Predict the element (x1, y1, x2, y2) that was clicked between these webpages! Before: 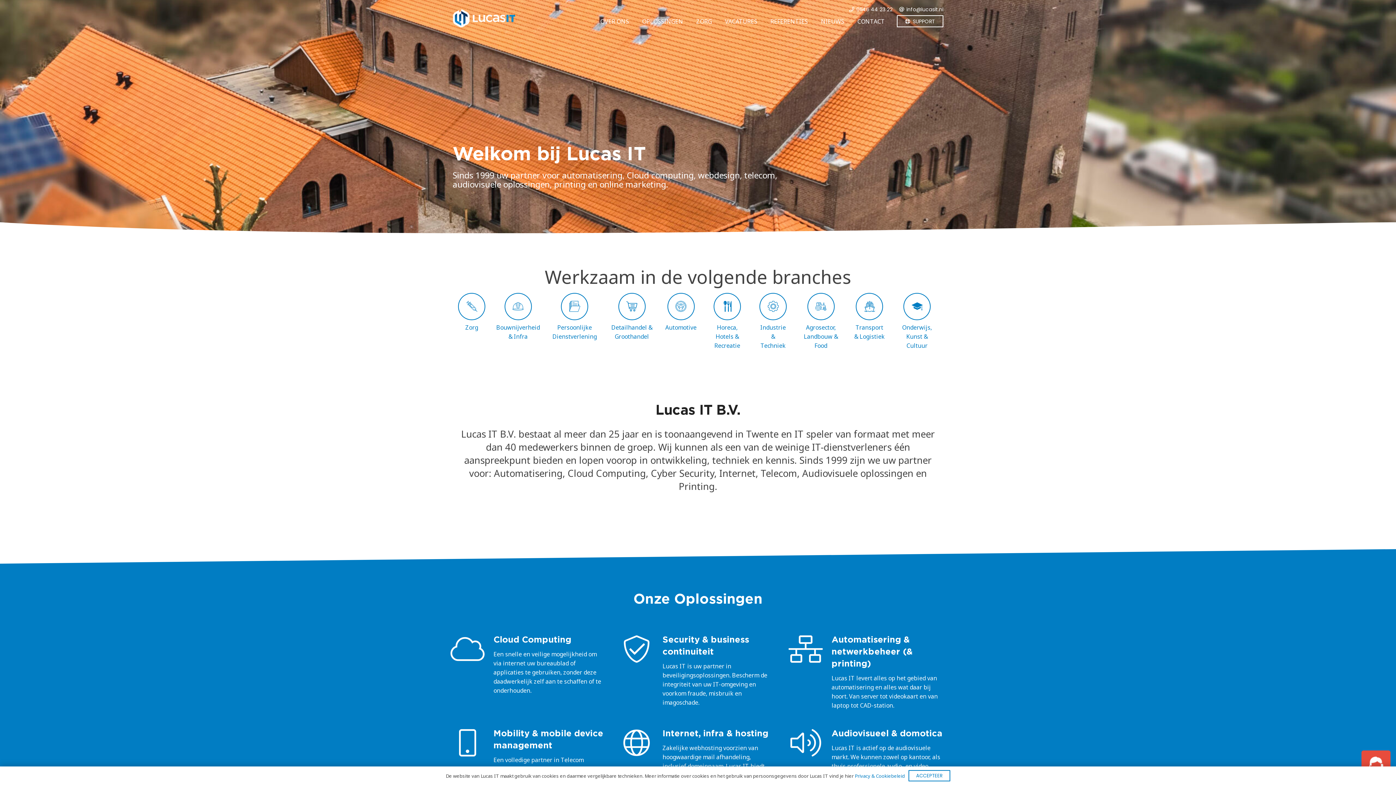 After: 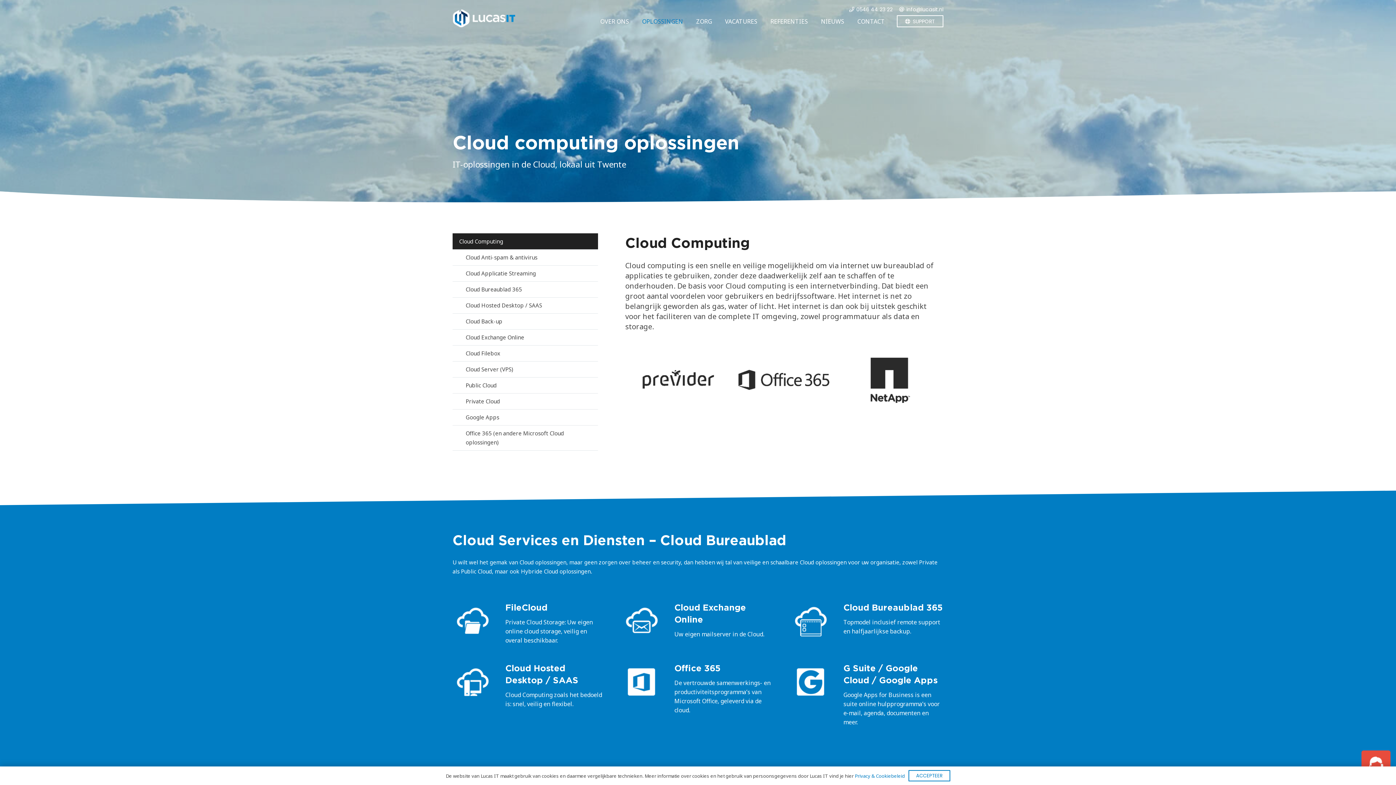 Action: bbox: (452, 635, 493, 662) label: Cloud Computing